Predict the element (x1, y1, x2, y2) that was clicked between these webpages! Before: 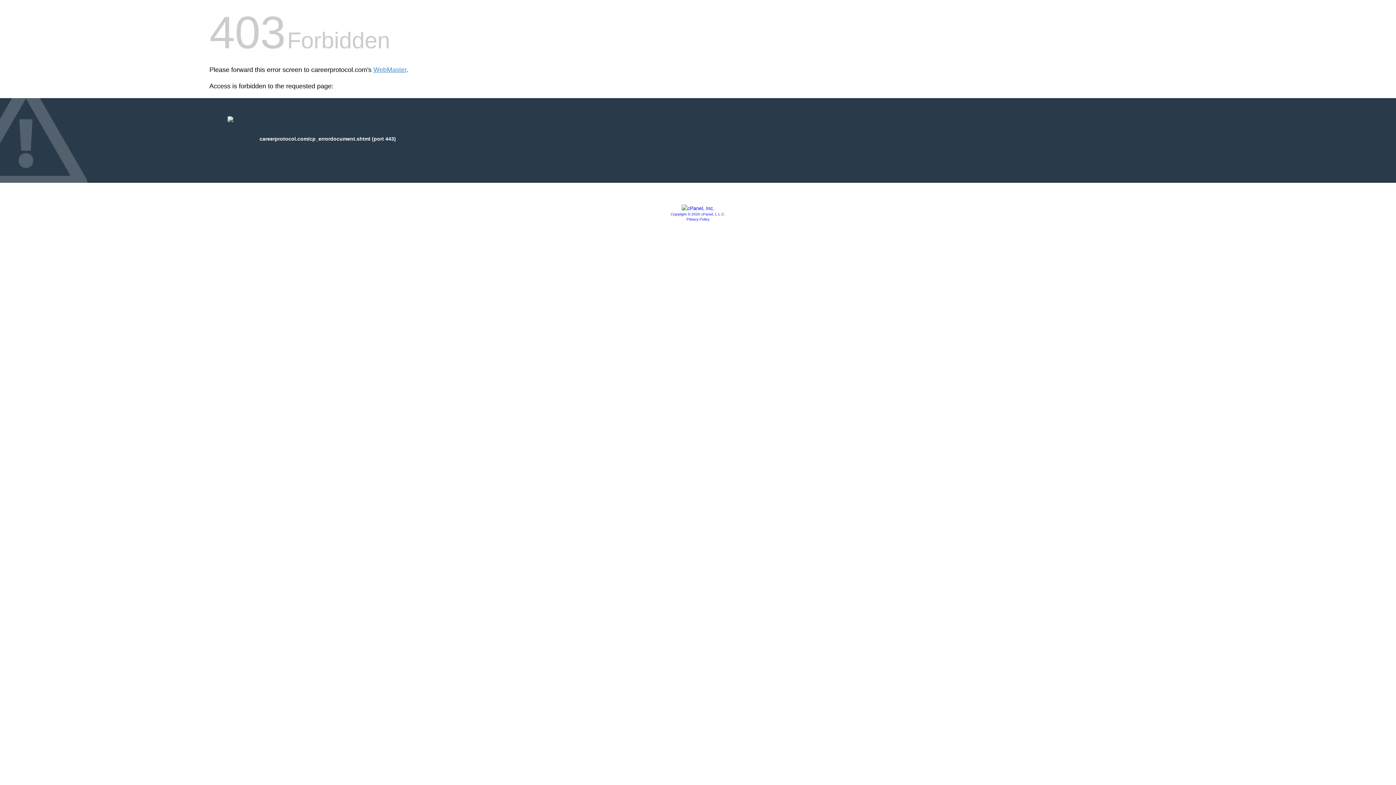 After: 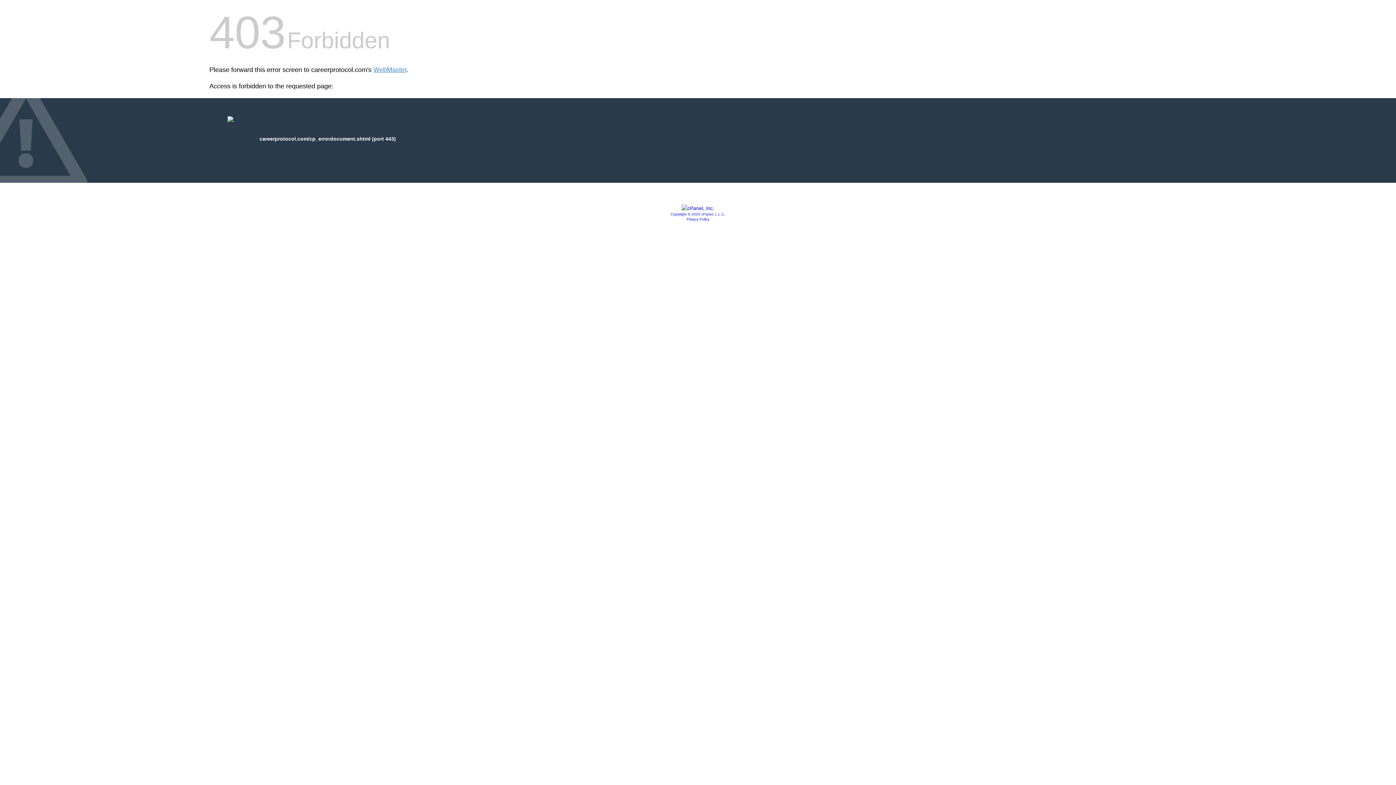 Action: label: Copyright © 2020 cPanel, L.L.C. bbox: (670, 212, 725, 216)